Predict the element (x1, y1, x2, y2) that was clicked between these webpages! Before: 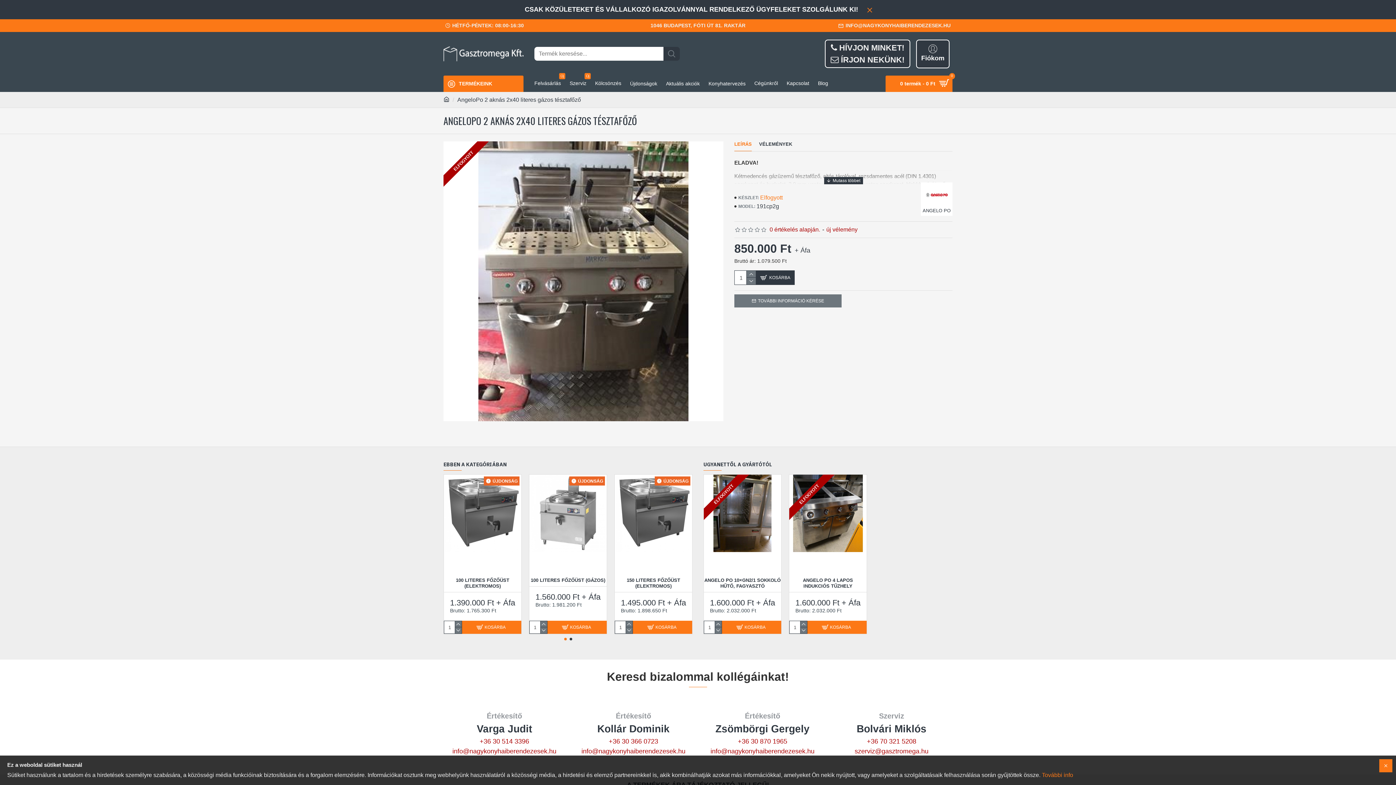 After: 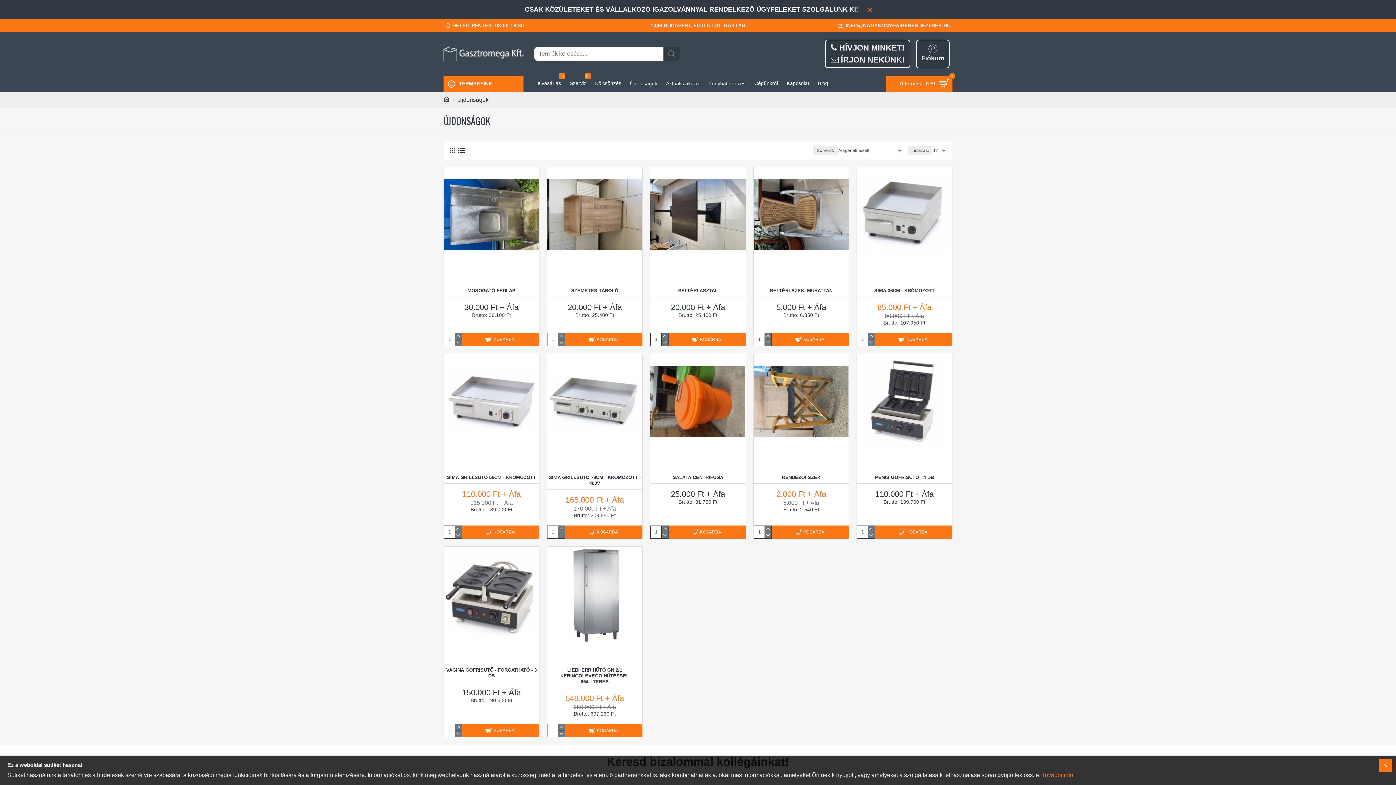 Action: bbox: (625, 75, 661, 92) label: Újdonságok